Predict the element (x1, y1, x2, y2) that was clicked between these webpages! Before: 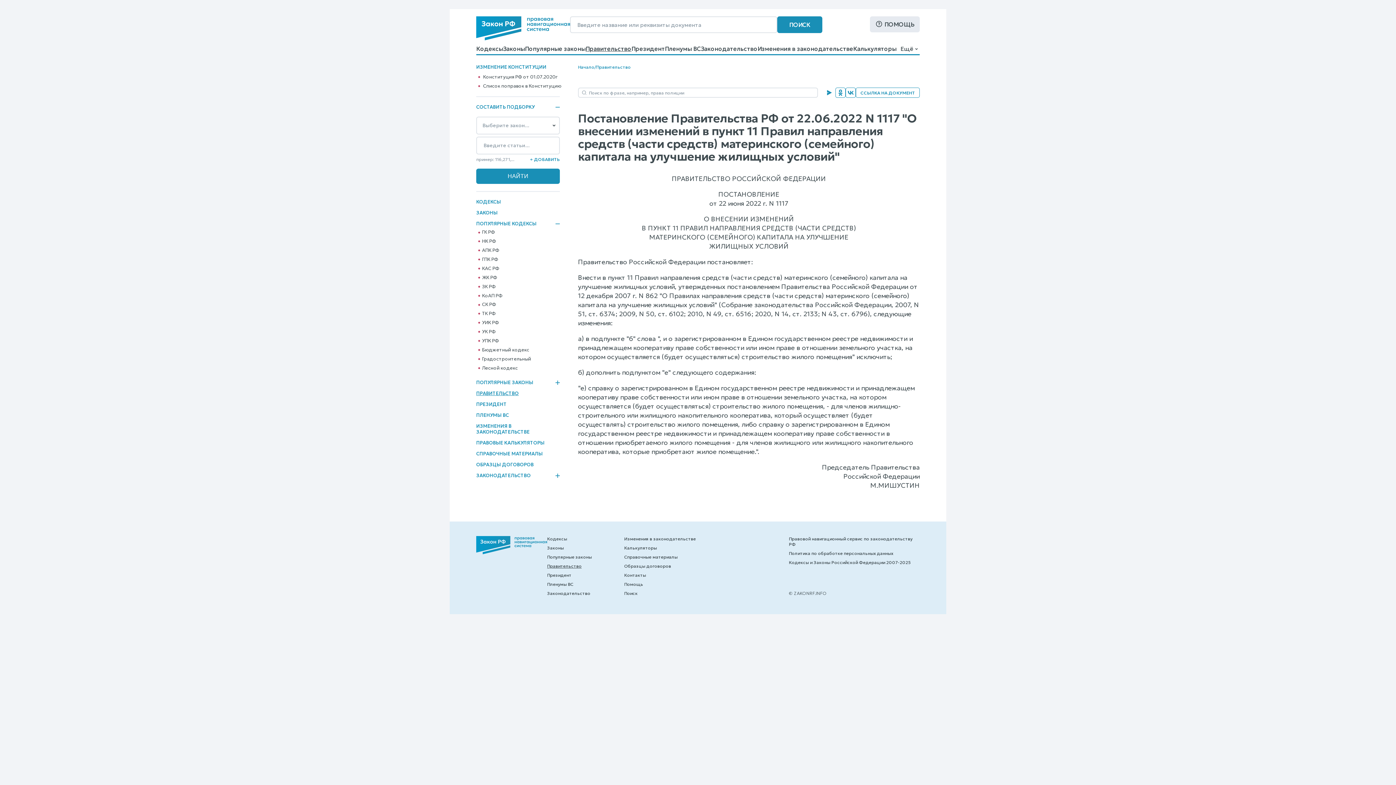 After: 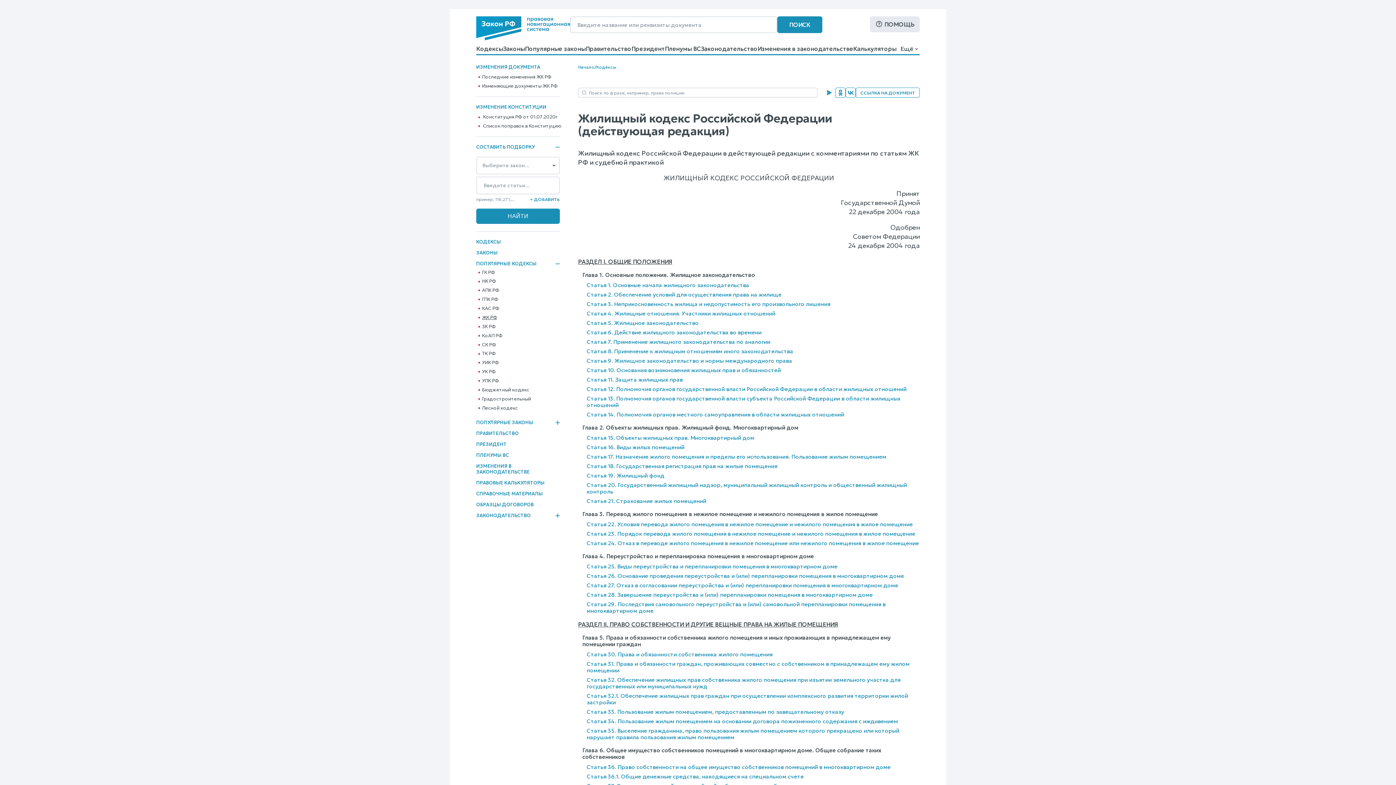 Action: bbox: (482, 274, 497, 280) label: ЖК РФ